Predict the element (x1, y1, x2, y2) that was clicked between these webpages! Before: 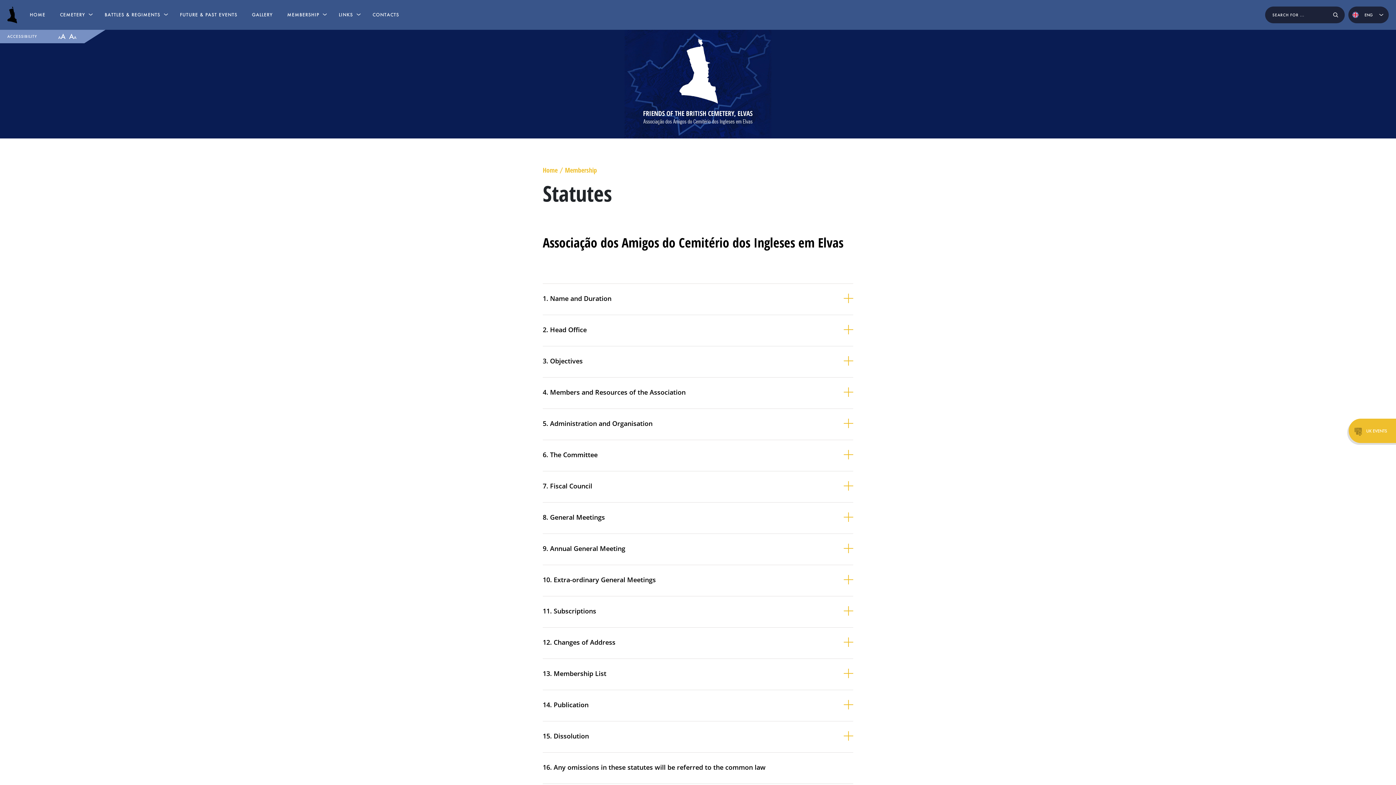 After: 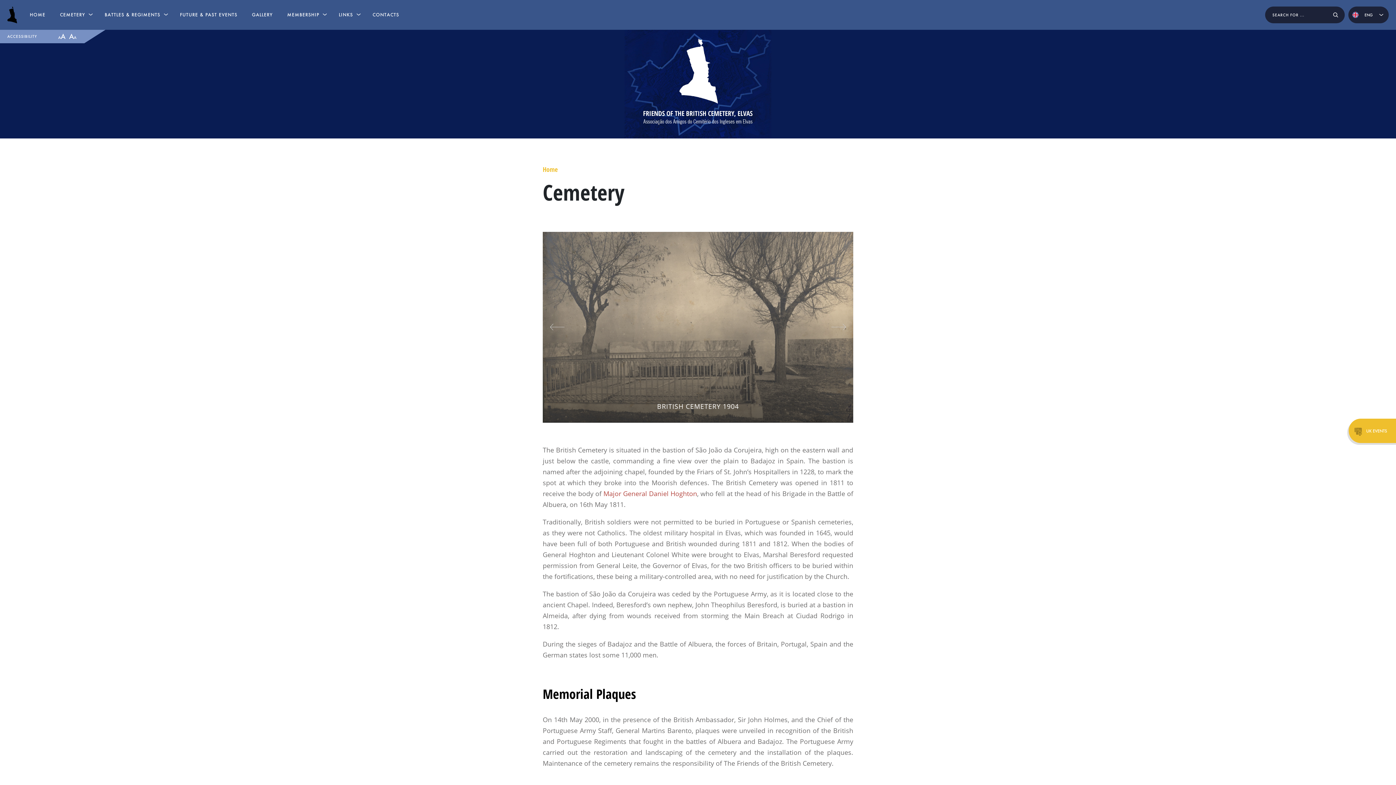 Action: label: CEMETERY bbox: (60, 0, 85, 29)